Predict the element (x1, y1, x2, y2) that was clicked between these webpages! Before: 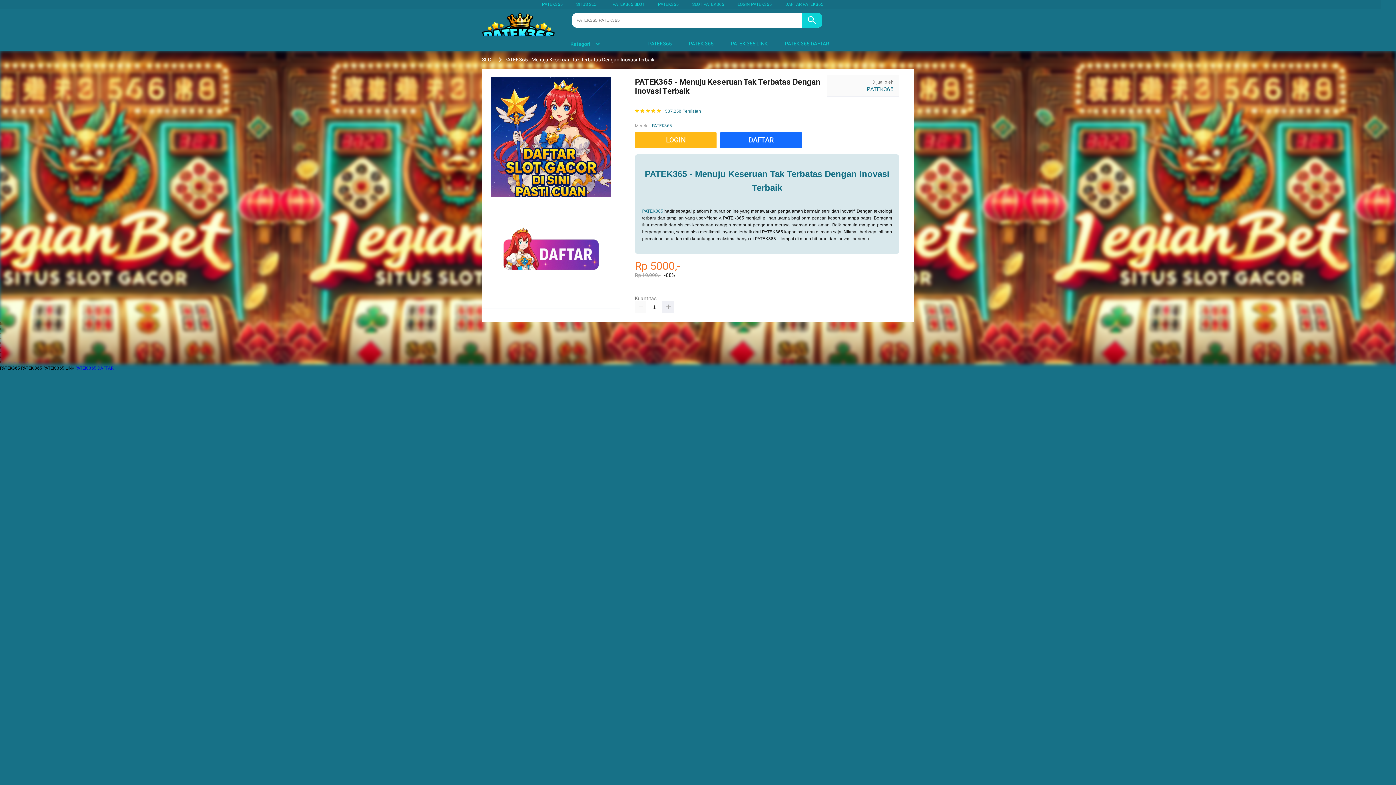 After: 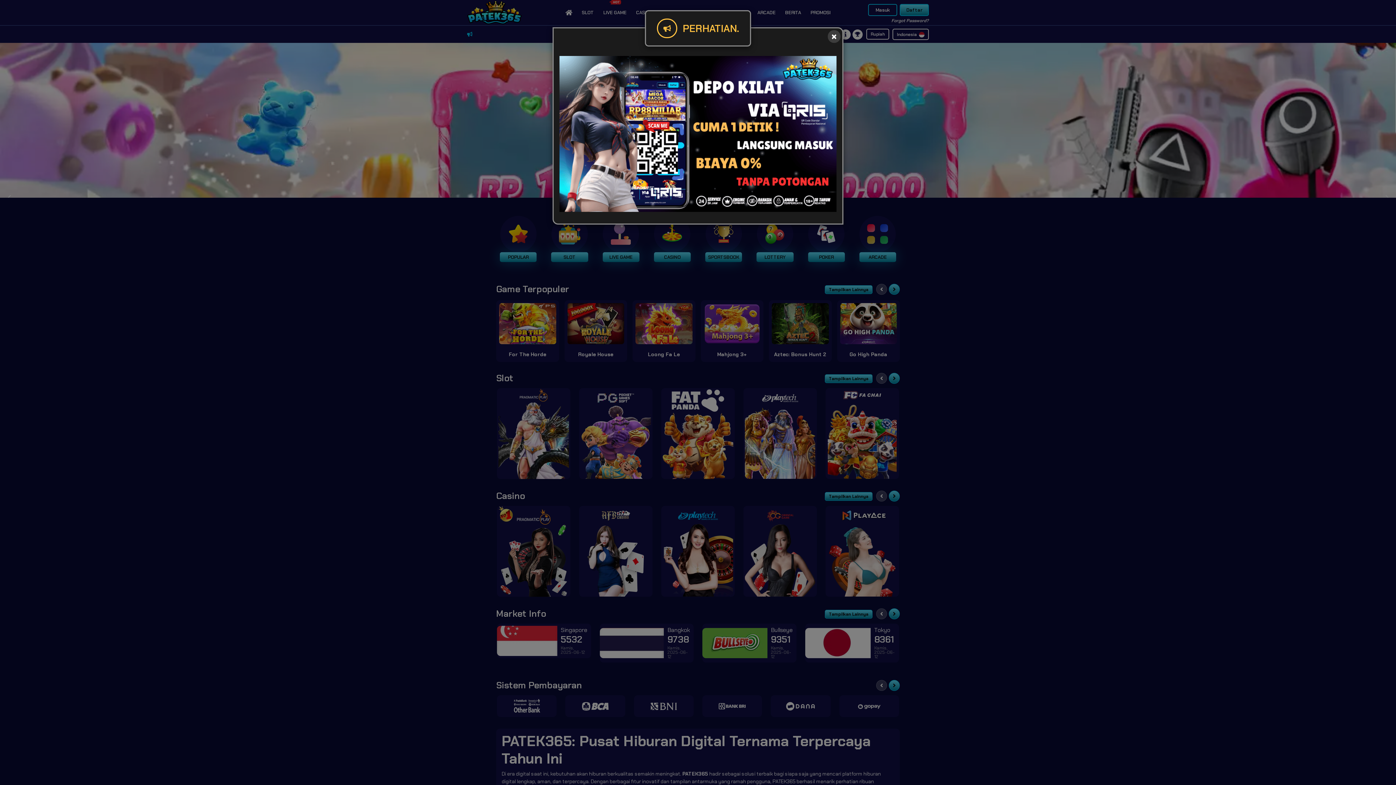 Action: bbox: (498, 303, 604, 308)